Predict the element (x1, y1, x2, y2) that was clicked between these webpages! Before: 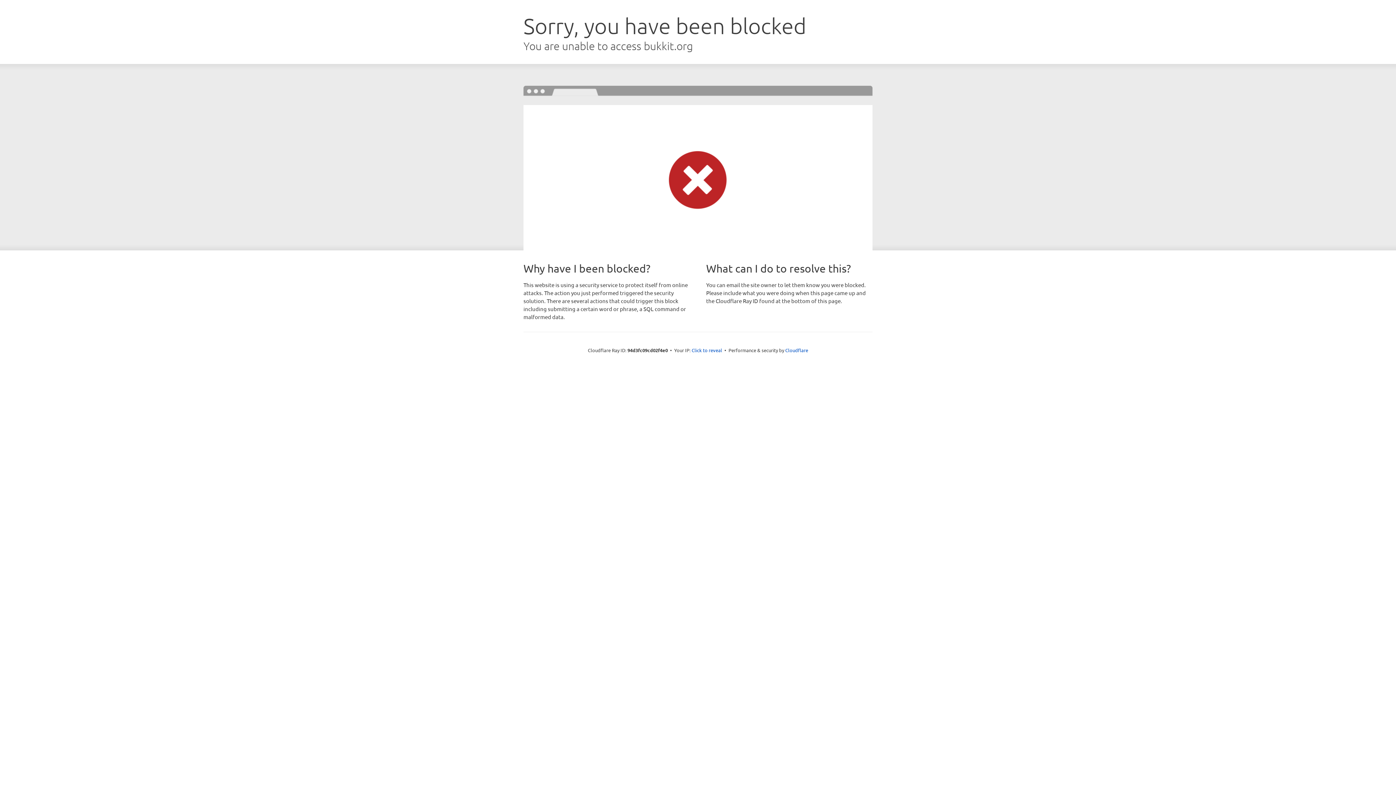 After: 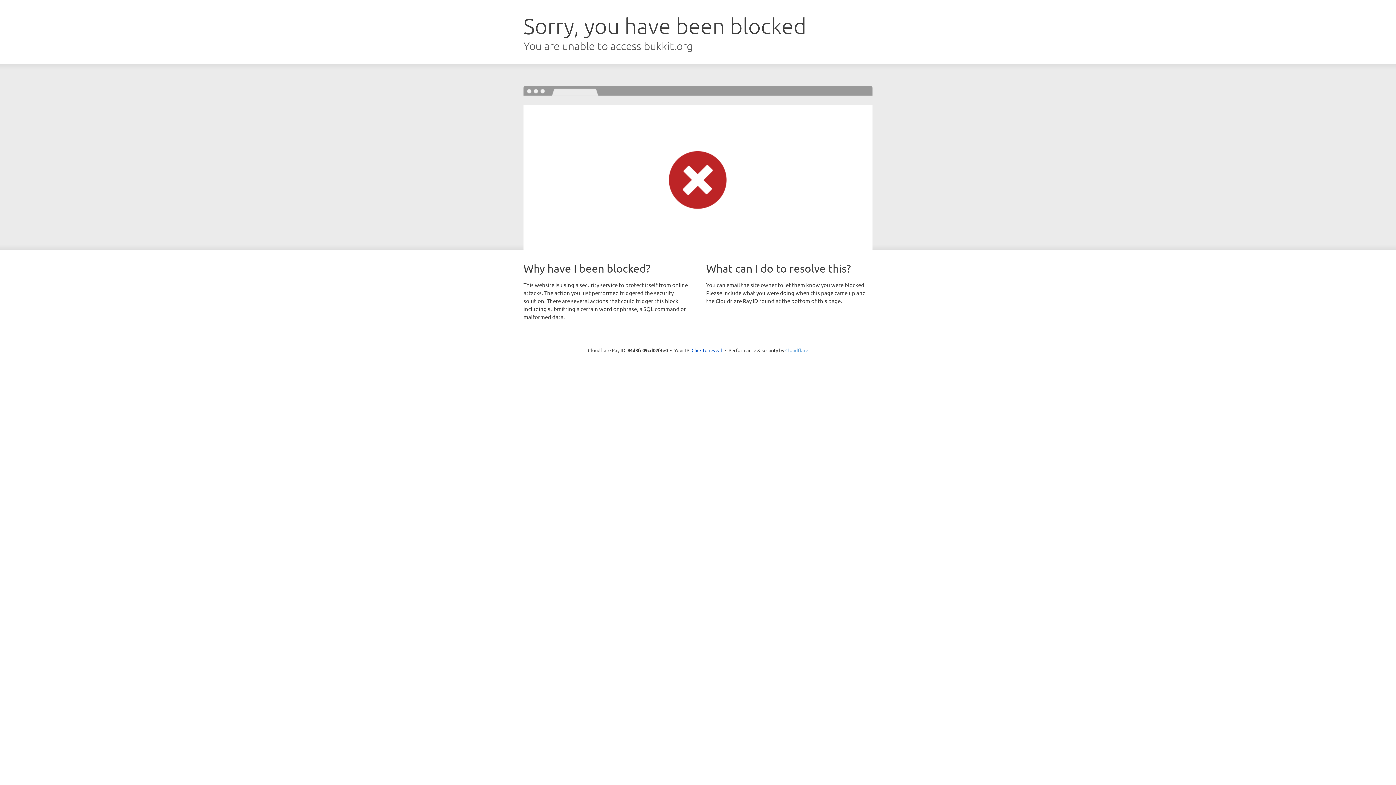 Action: bbox: (785, 347, 808, 353) label: Cloudflare